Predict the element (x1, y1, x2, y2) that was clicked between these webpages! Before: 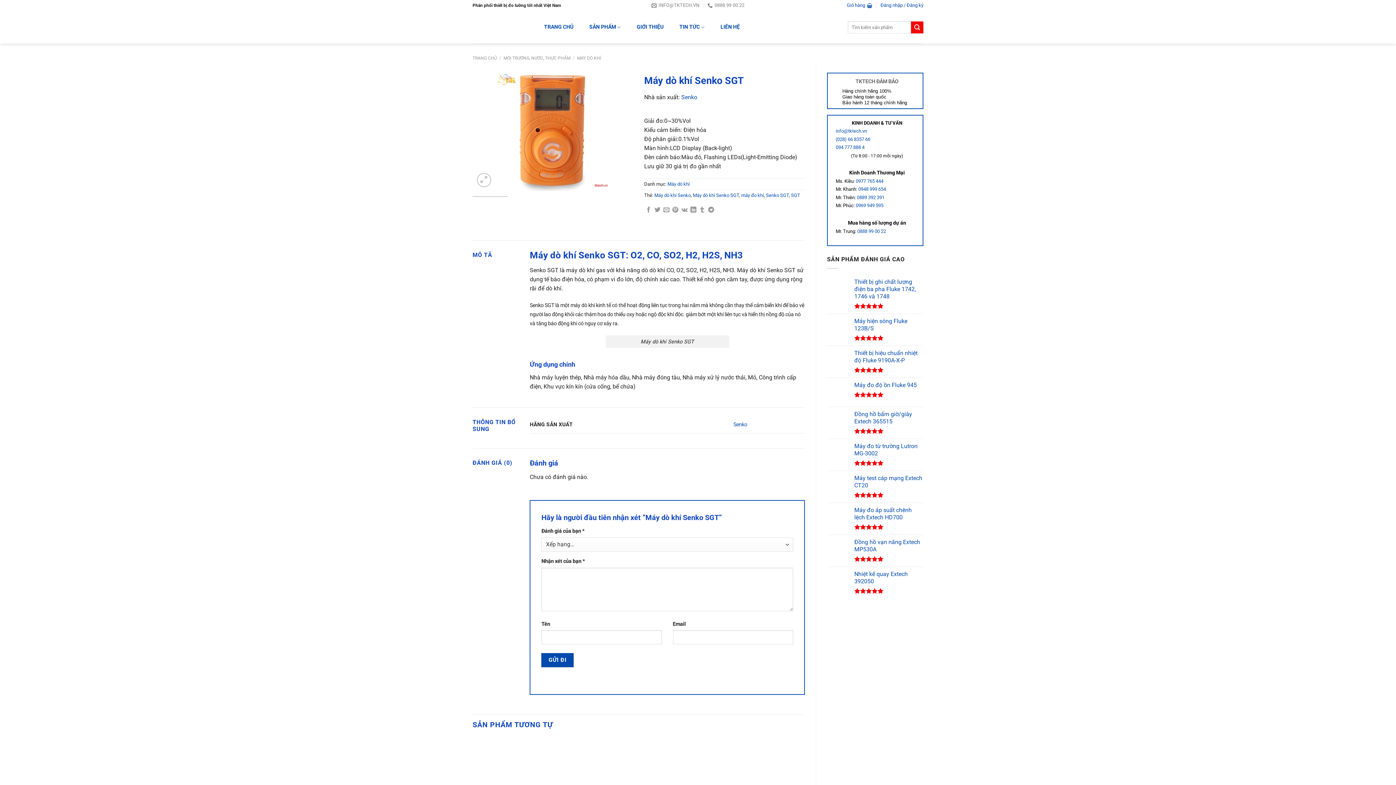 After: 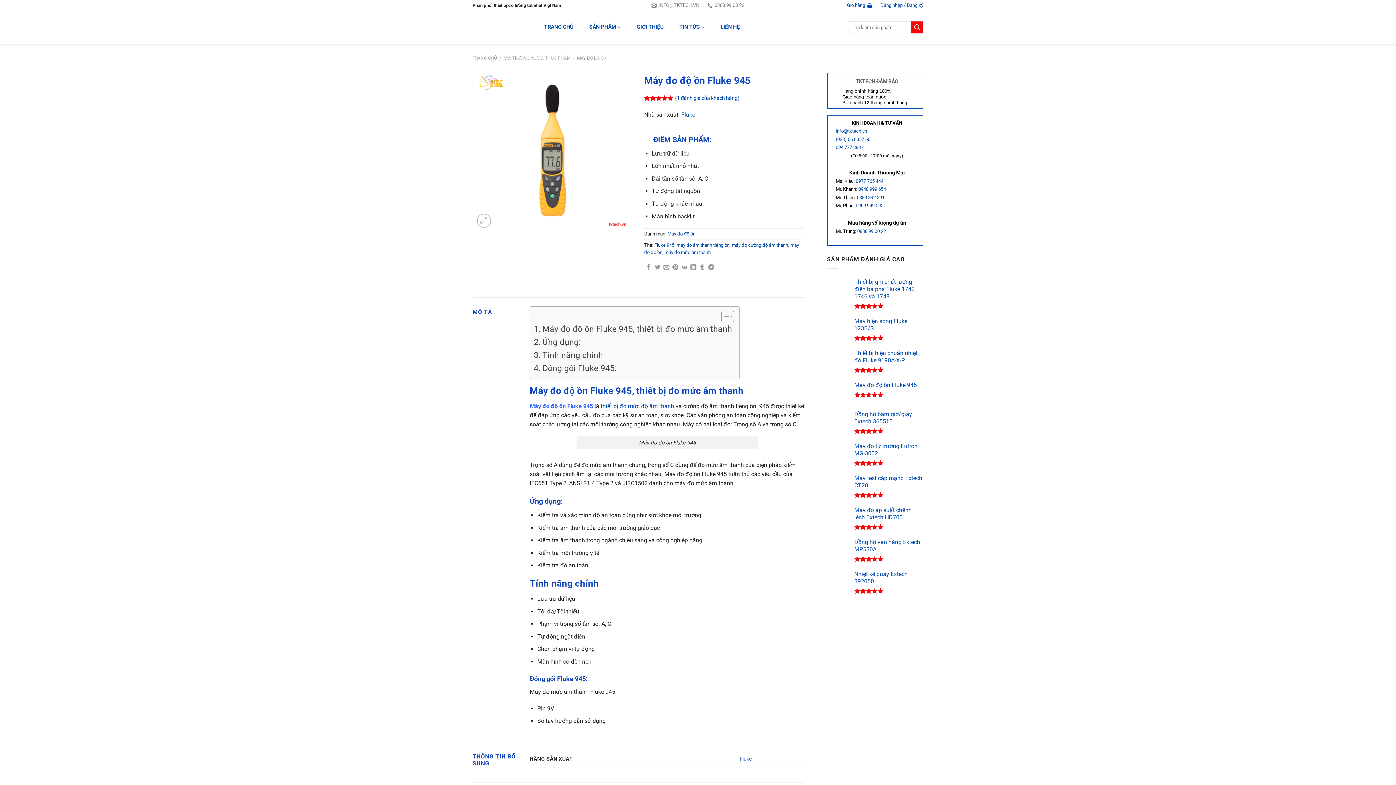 Action: label: Máy đo độ ồn Fluke 945 bbox: (854, 381, 923, 388)